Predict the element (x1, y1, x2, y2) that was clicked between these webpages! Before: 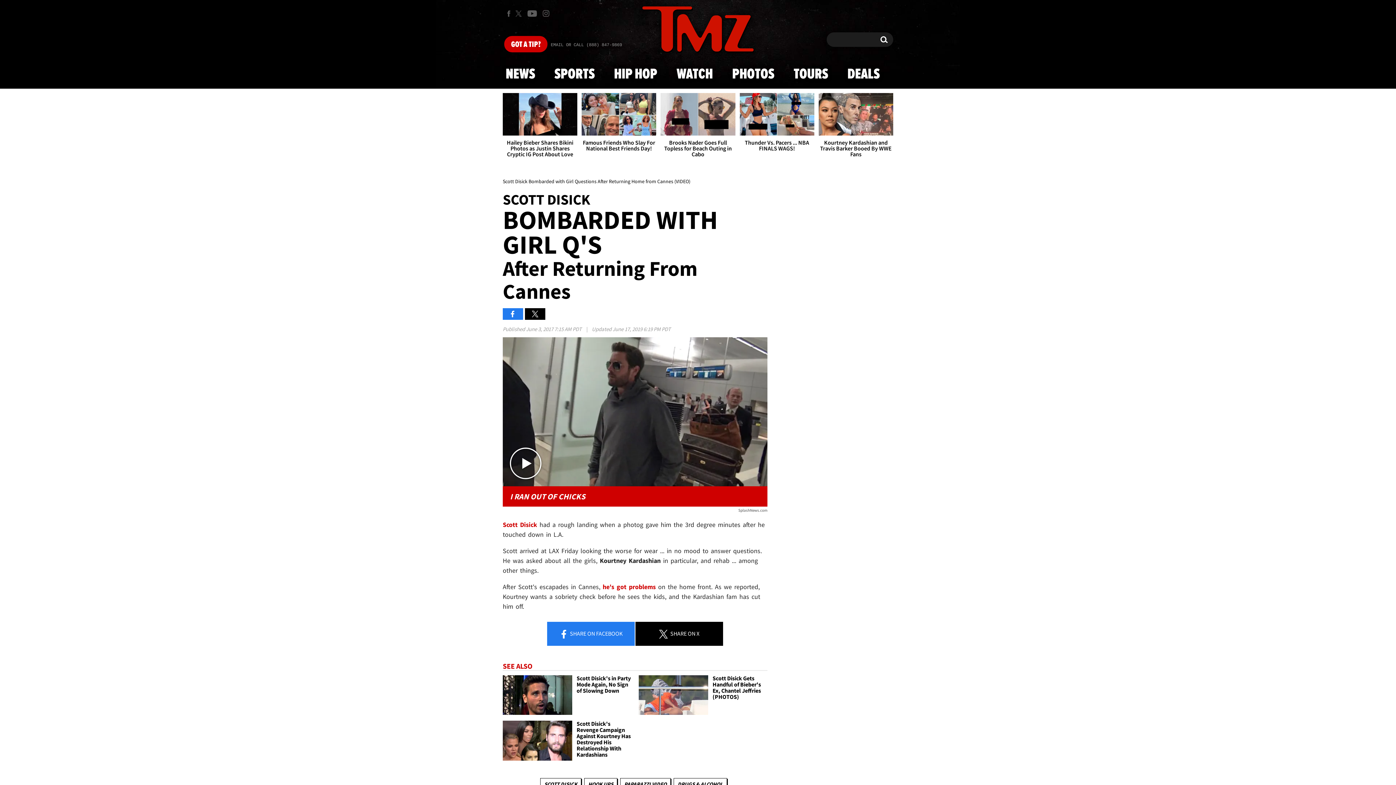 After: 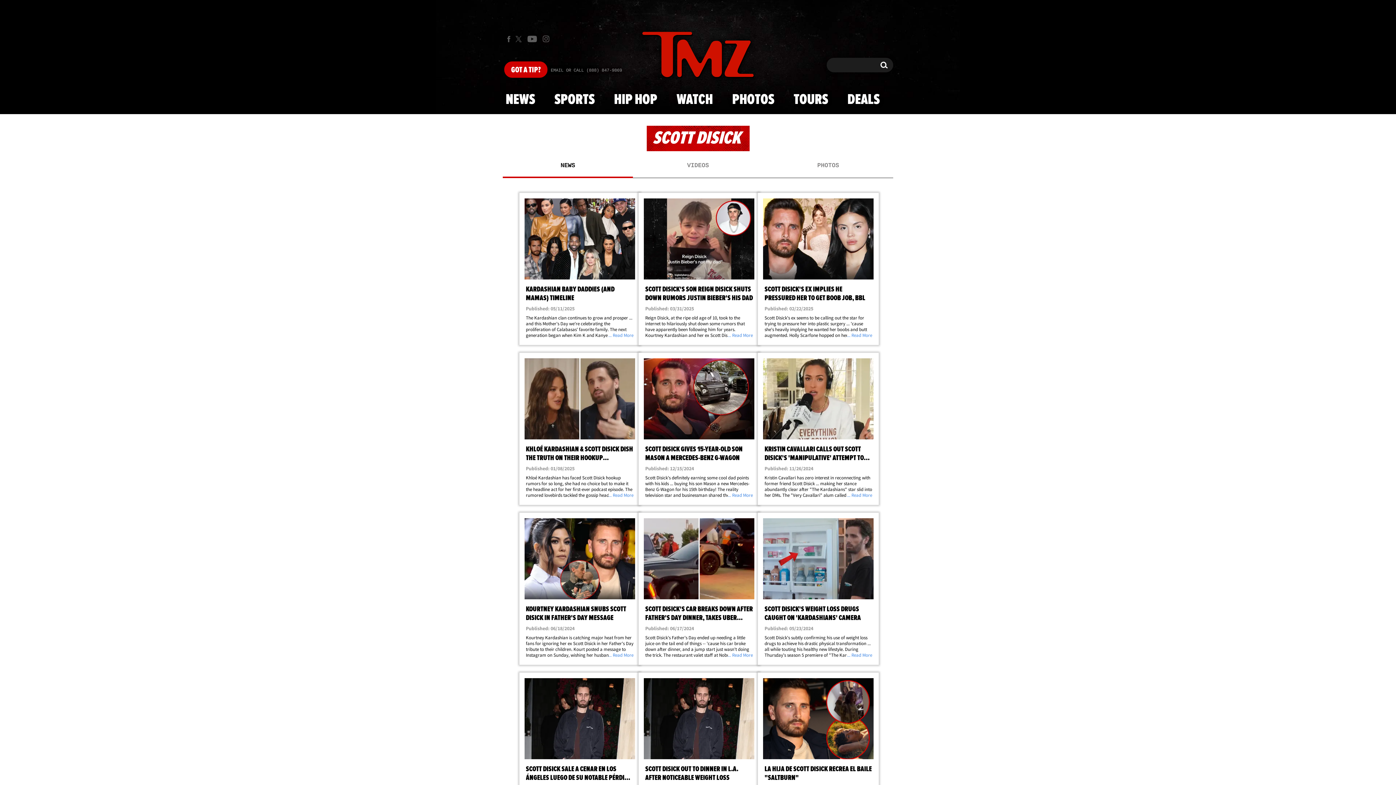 Action: label: SCOTT DISICK bbox: (540, 778, 581, 790)